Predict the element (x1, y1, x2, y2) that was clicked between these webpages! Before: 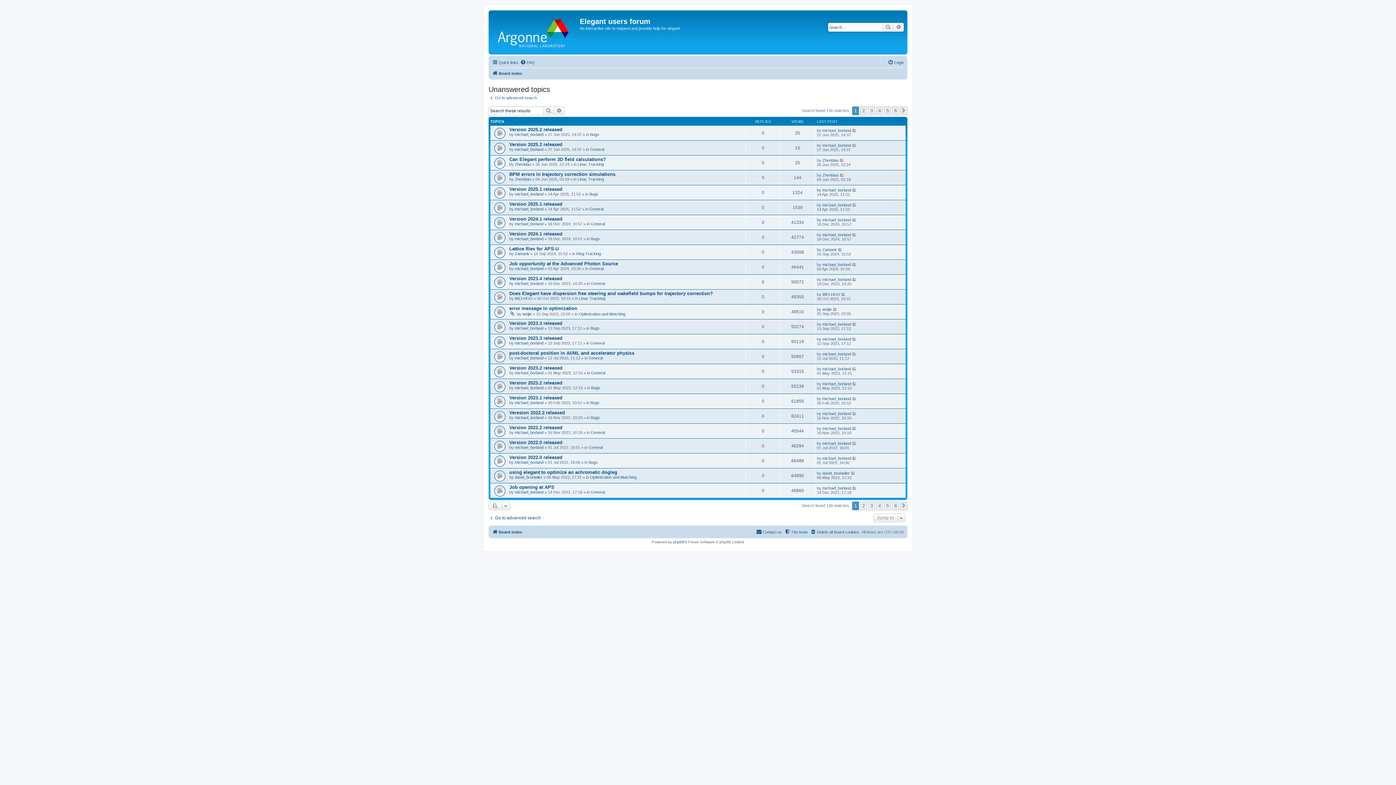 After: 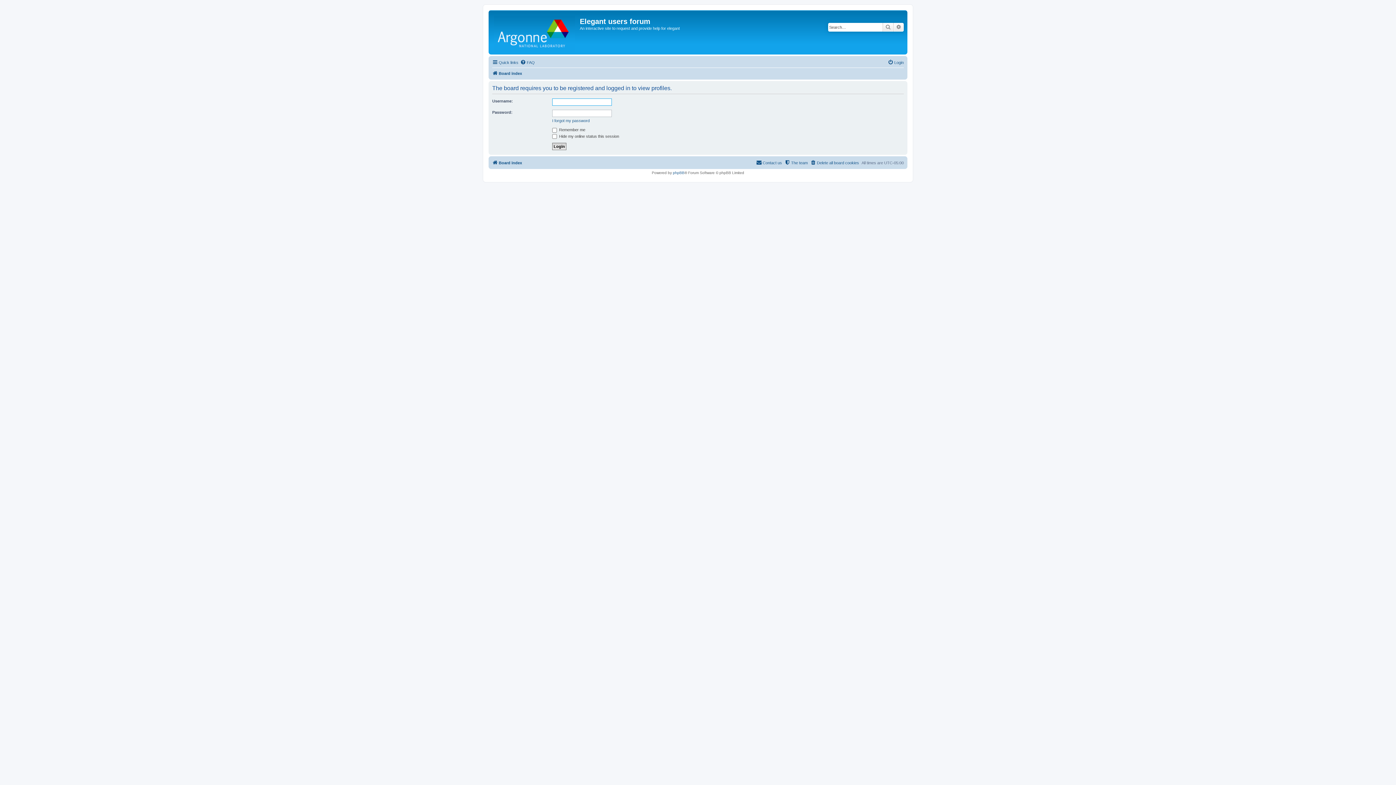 Action: bbox: (514, 251, 529, 255) label: Zamank